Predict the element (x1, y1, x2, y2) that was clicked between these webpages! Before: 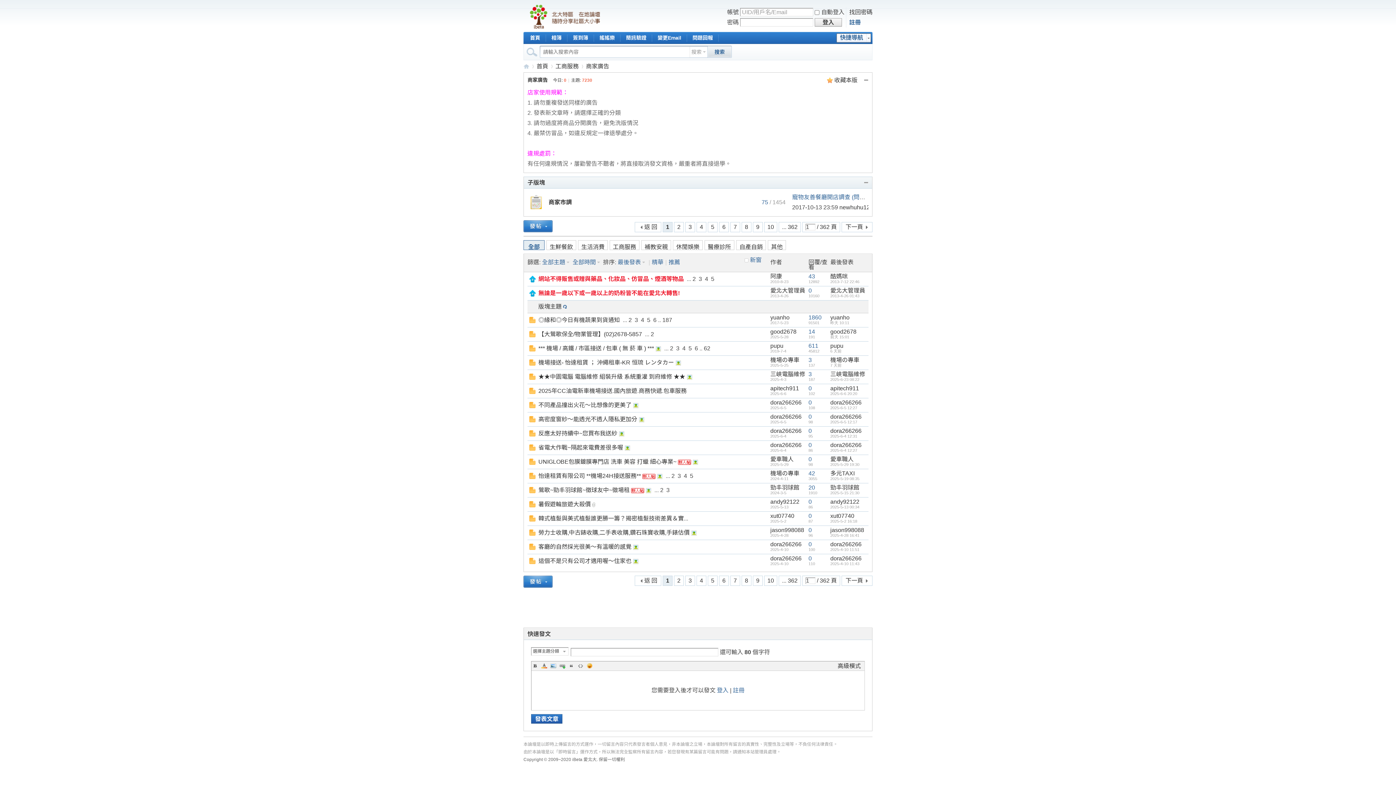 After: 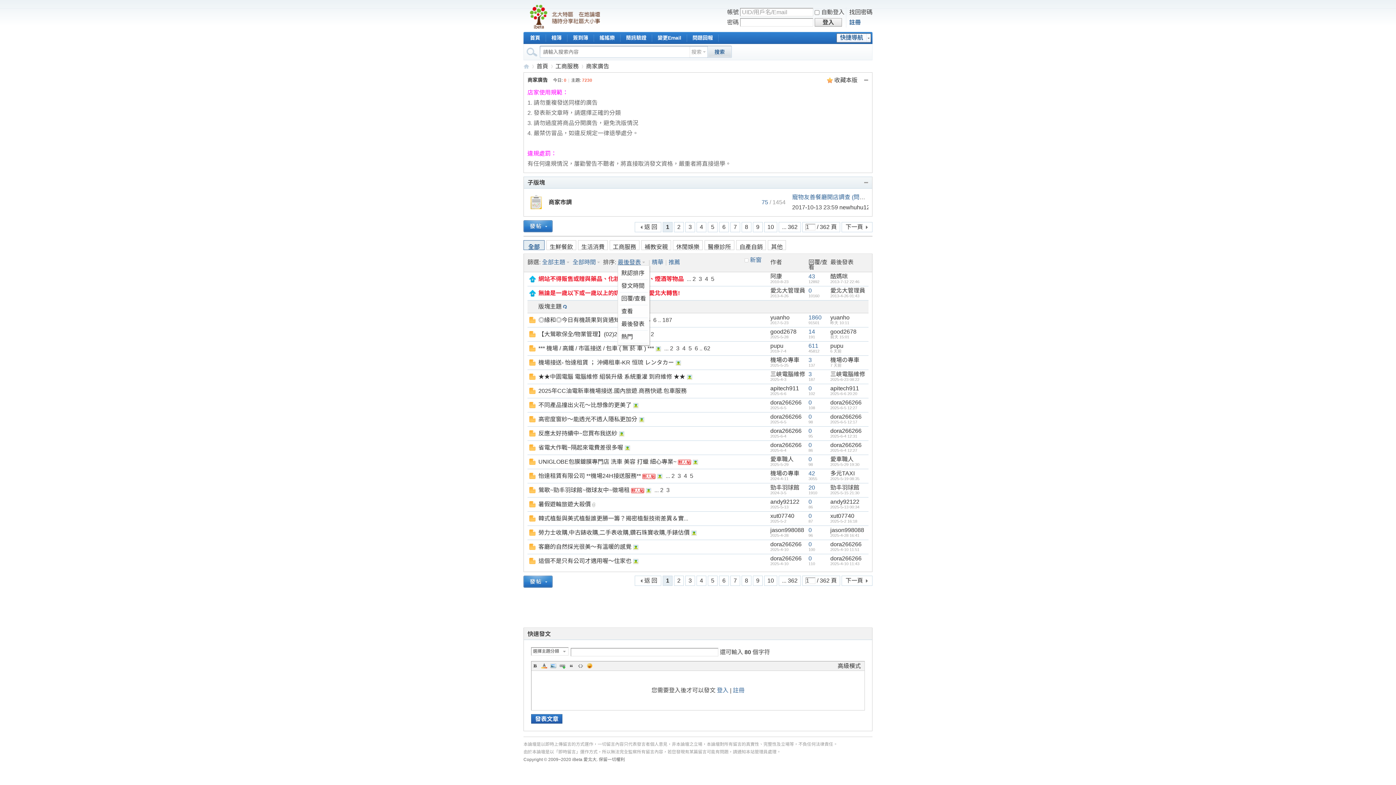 Action: bbox: (617, 259, 646, 265) label: 
最後發表